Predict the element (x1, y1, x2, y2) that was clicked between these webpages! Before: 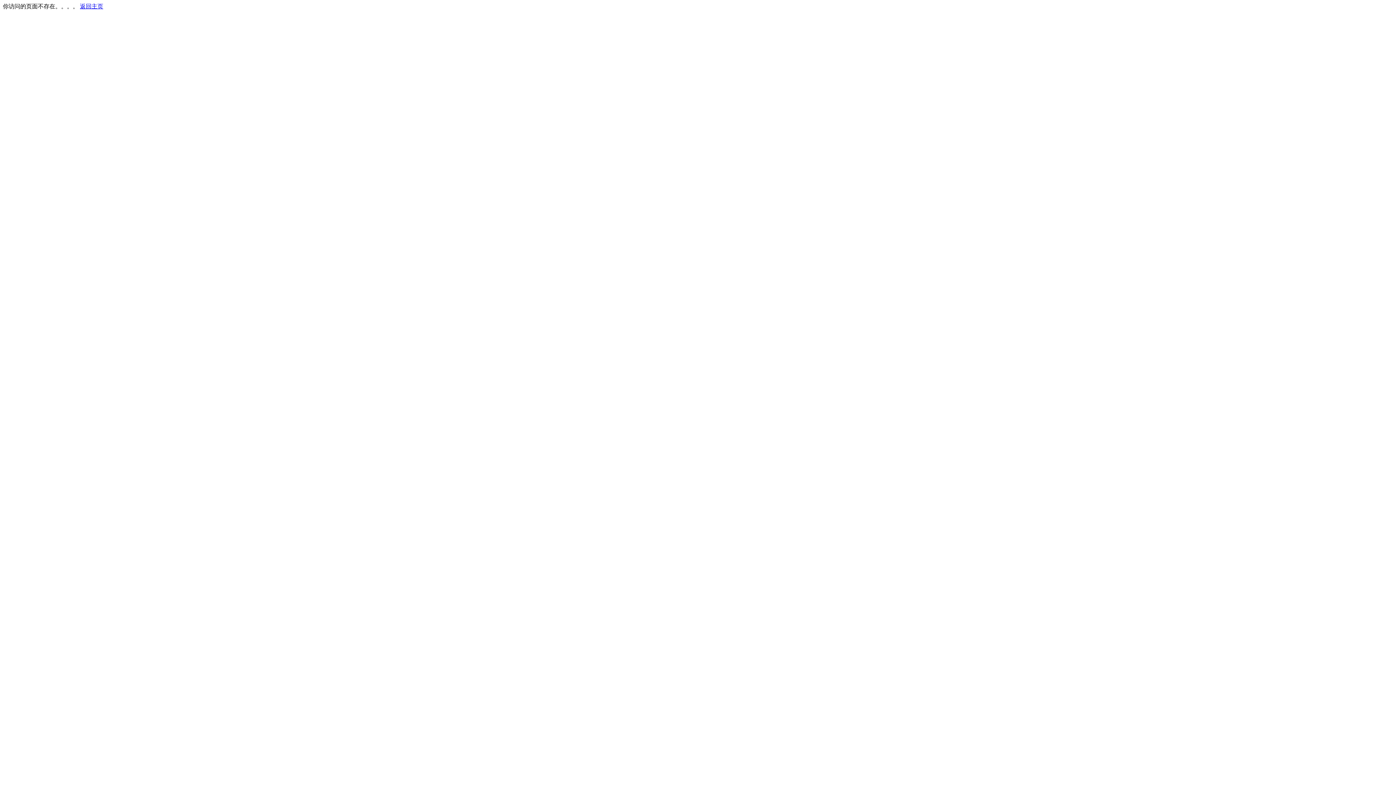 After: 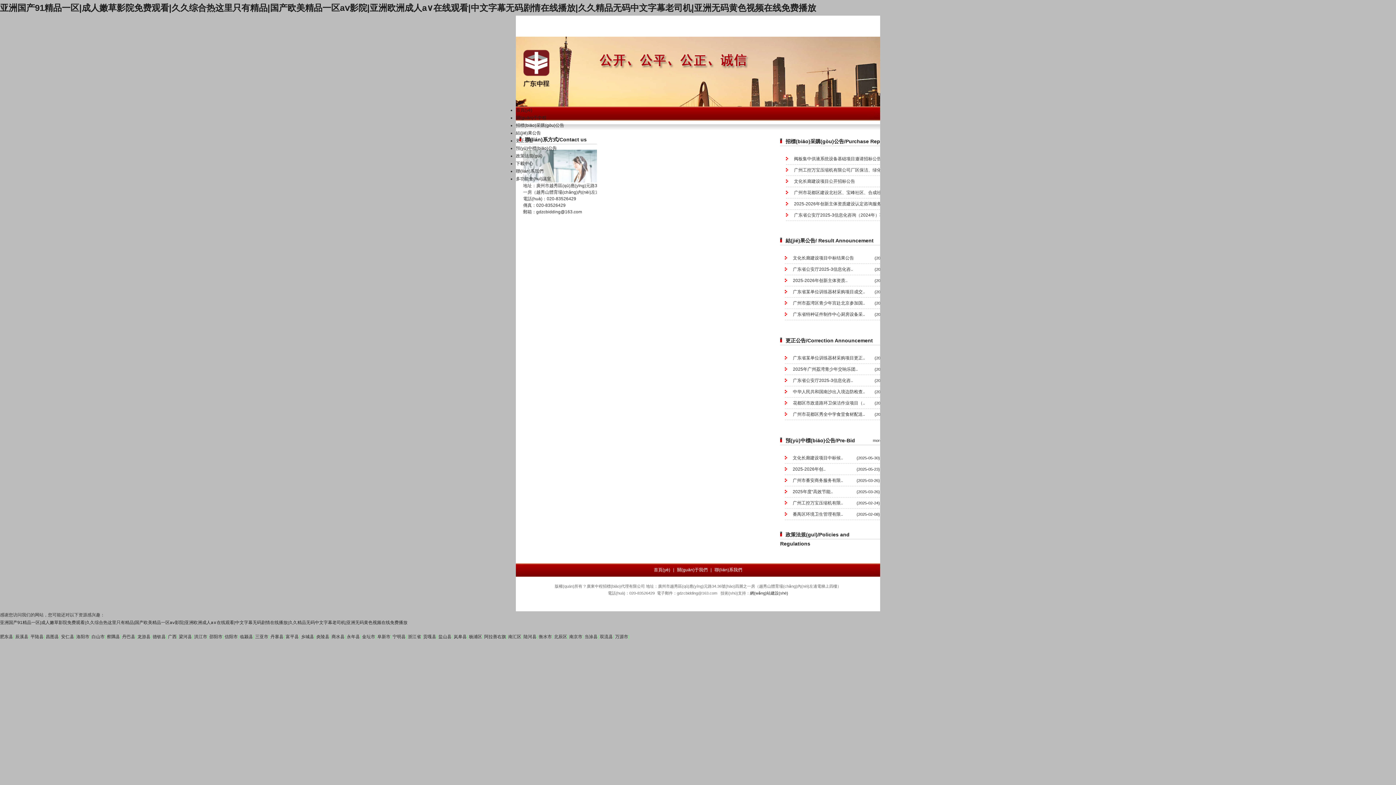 Action: bbox: (80, 3, 103, 9) label: 返回主页